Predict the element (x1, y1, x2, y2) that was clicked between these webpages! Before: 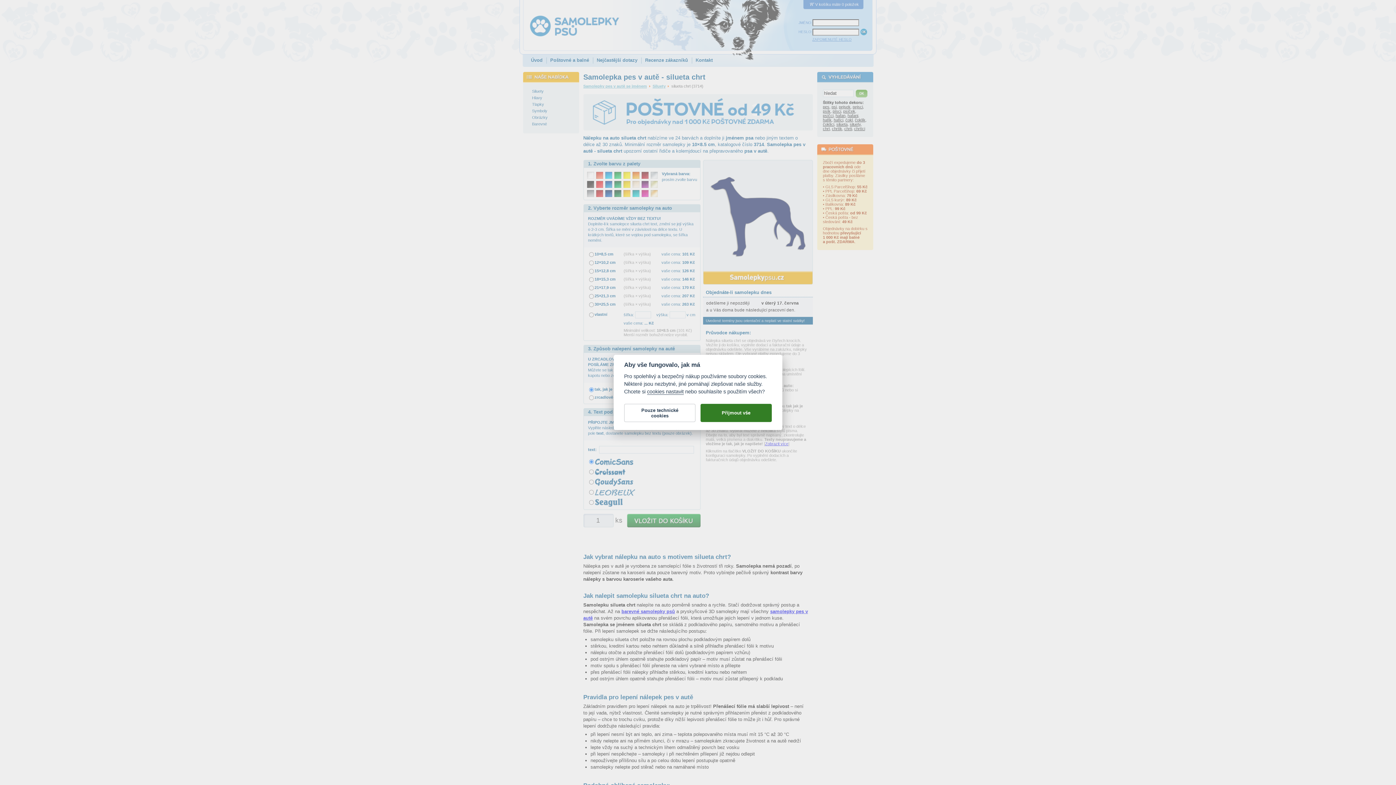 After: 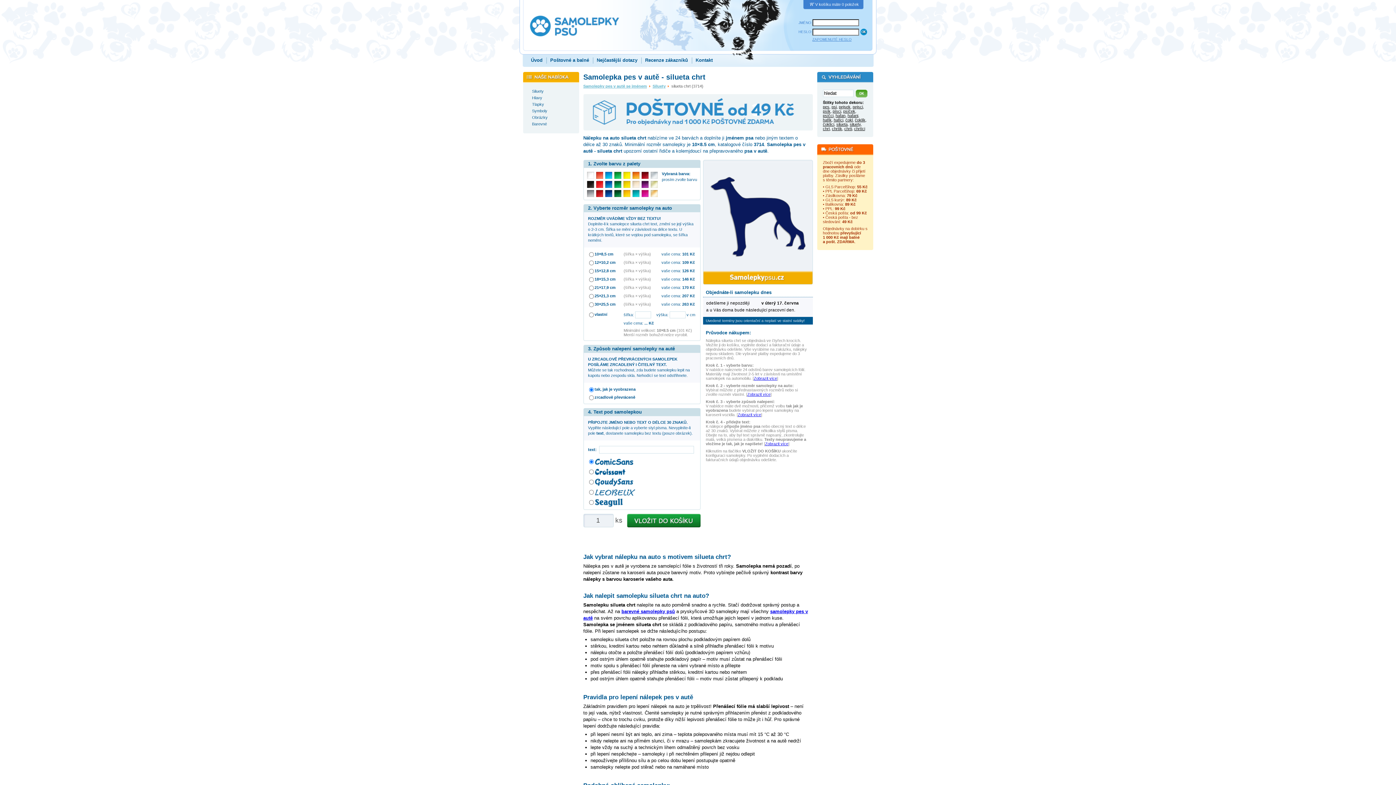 Action: bbox: (700, 404, 772, 422) label: Přijmout vše